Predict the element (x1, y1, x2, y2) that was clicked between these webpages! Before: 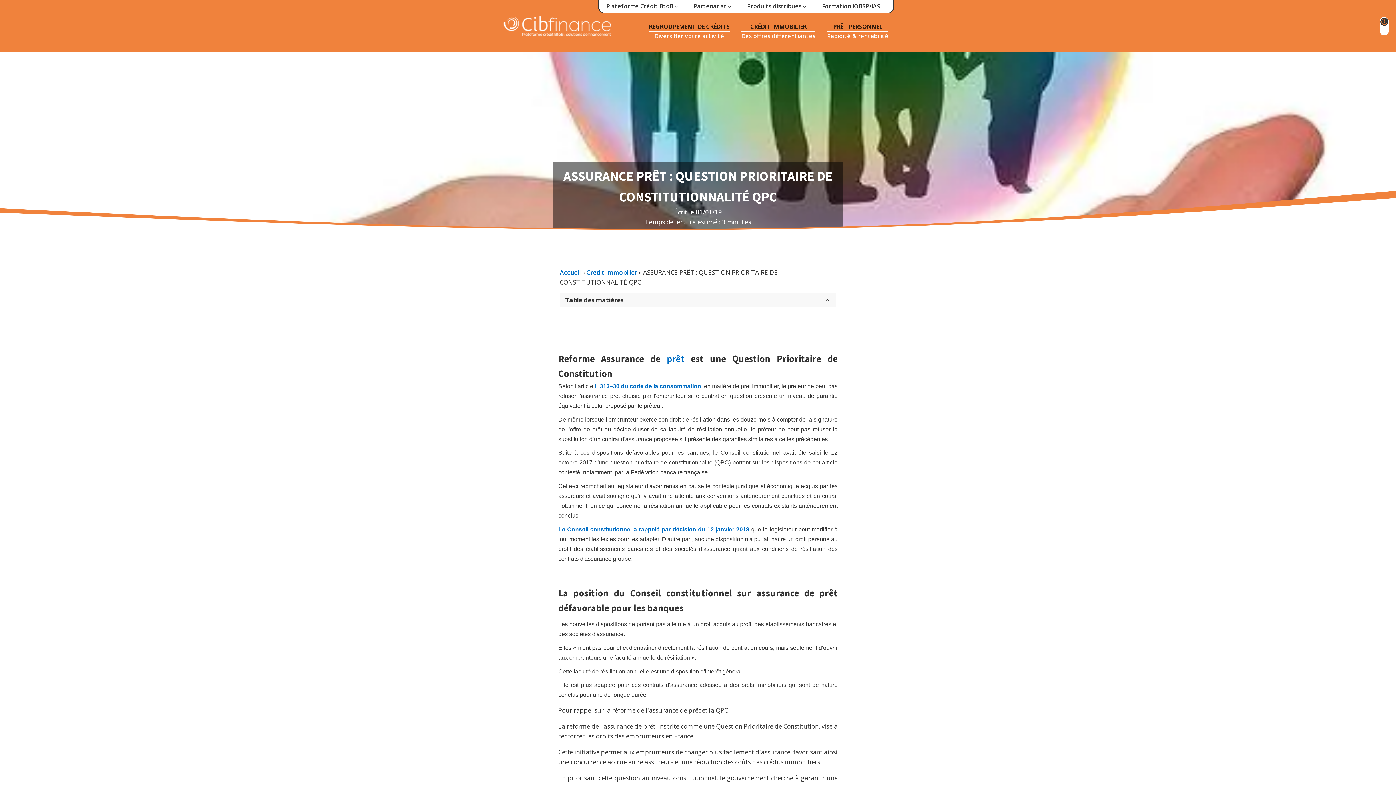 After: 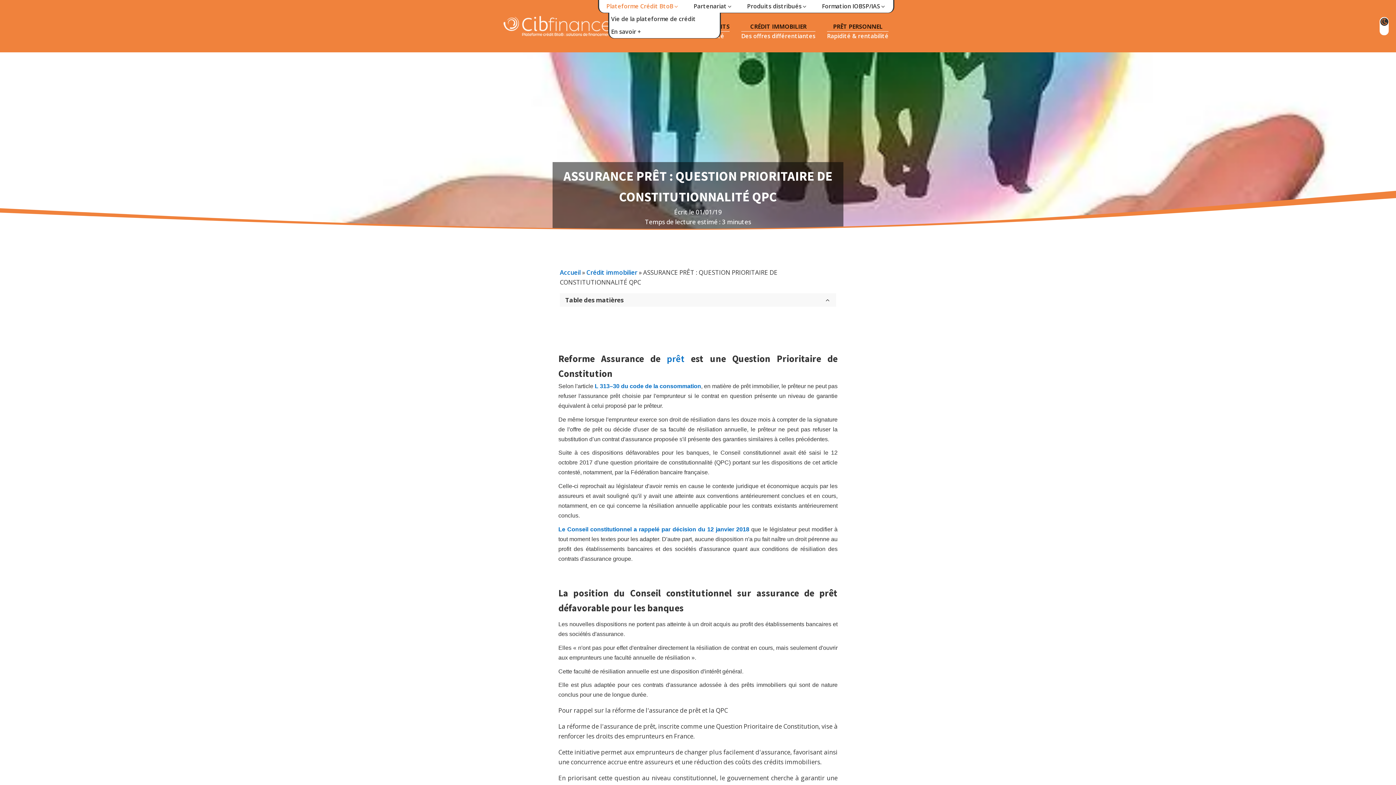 Action: label: Plateforme Crédit BtoB bbox: (602, 0, 682, 12)